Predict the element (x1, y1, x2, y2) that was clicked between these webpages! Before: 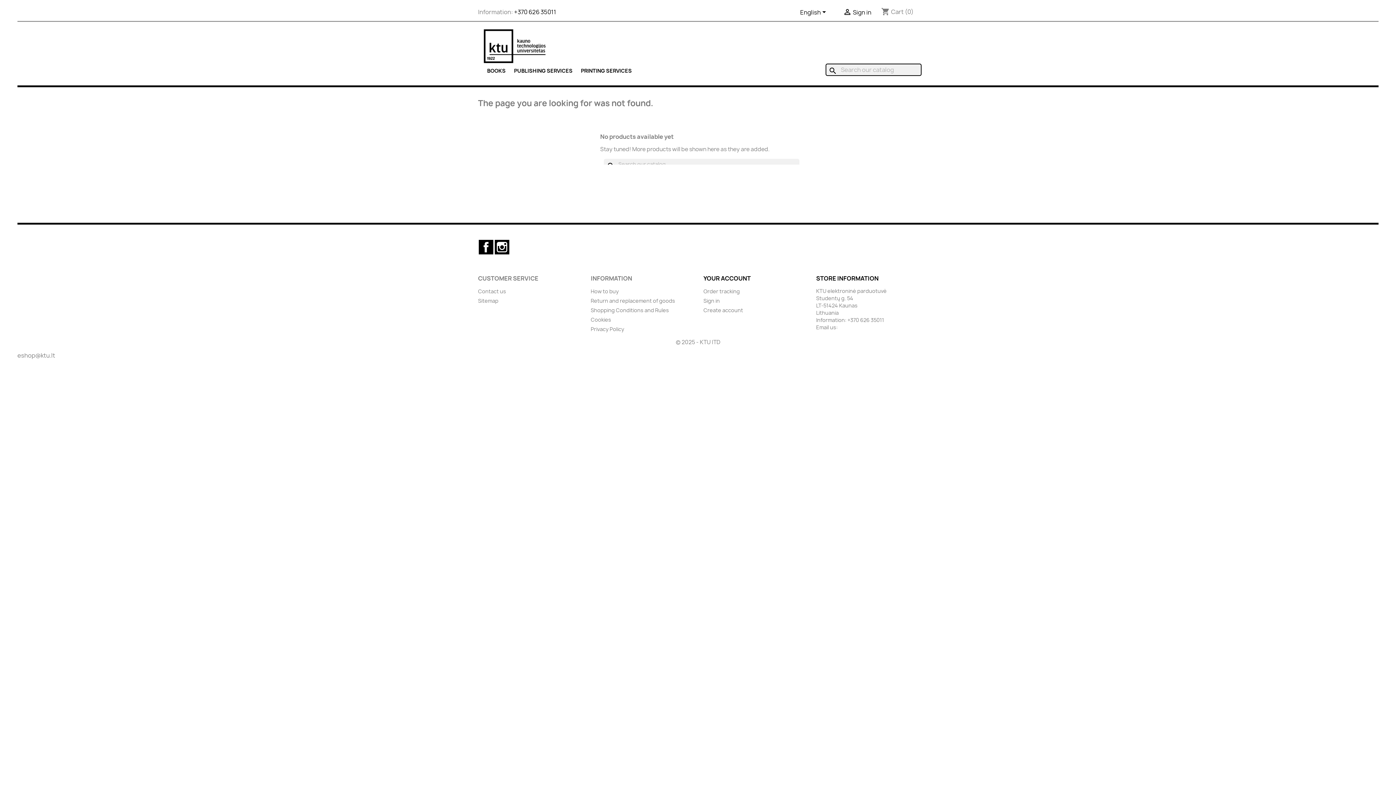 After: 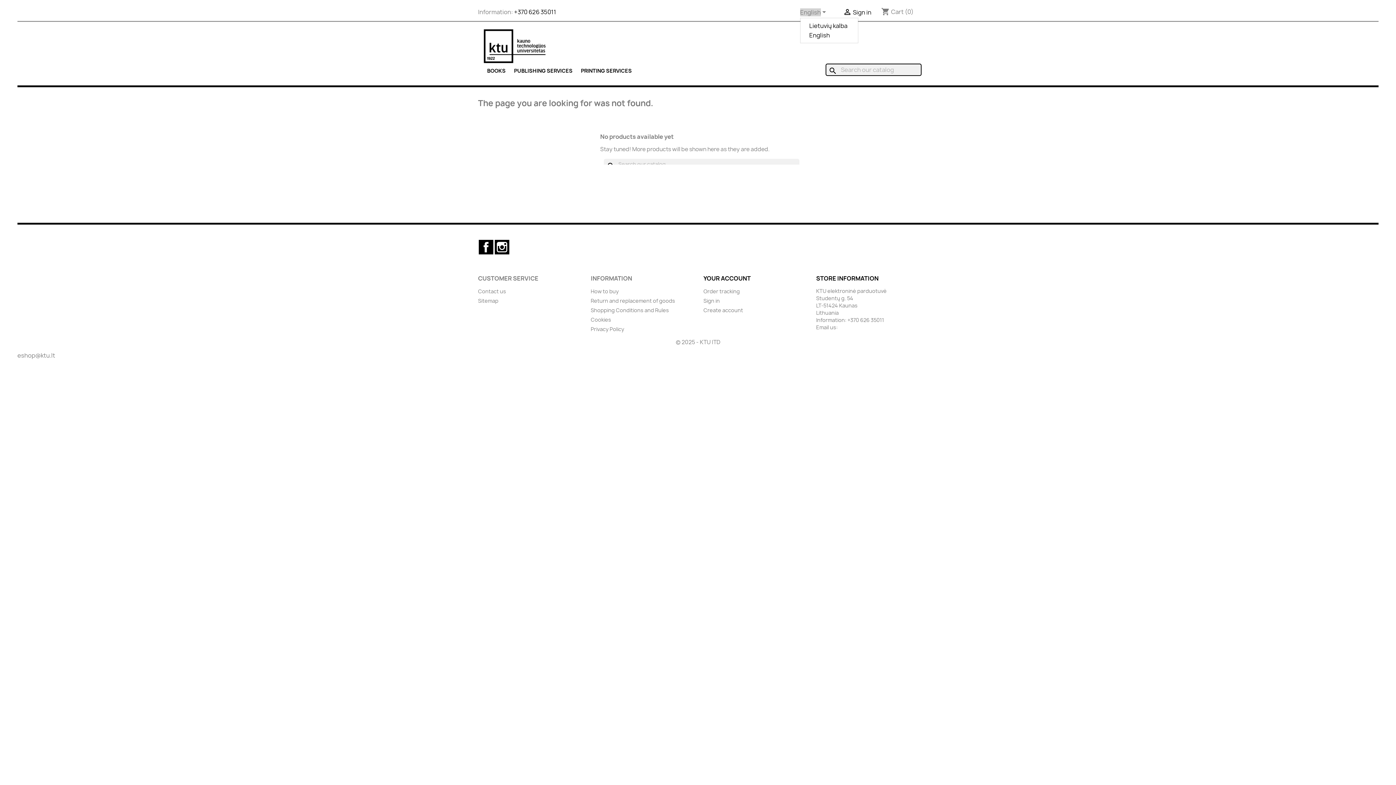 Action: bbox: (800, 8, 828, 17) label: Language dropdown